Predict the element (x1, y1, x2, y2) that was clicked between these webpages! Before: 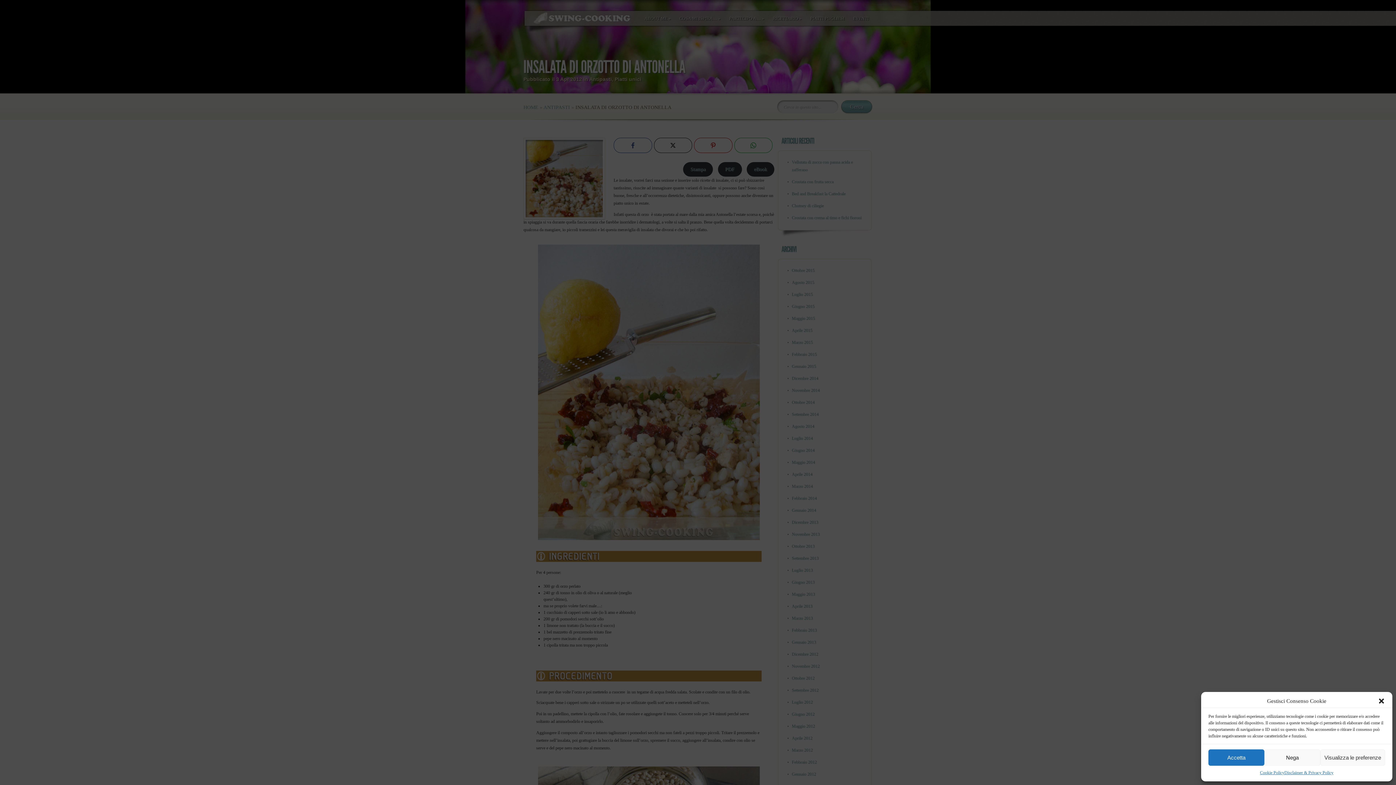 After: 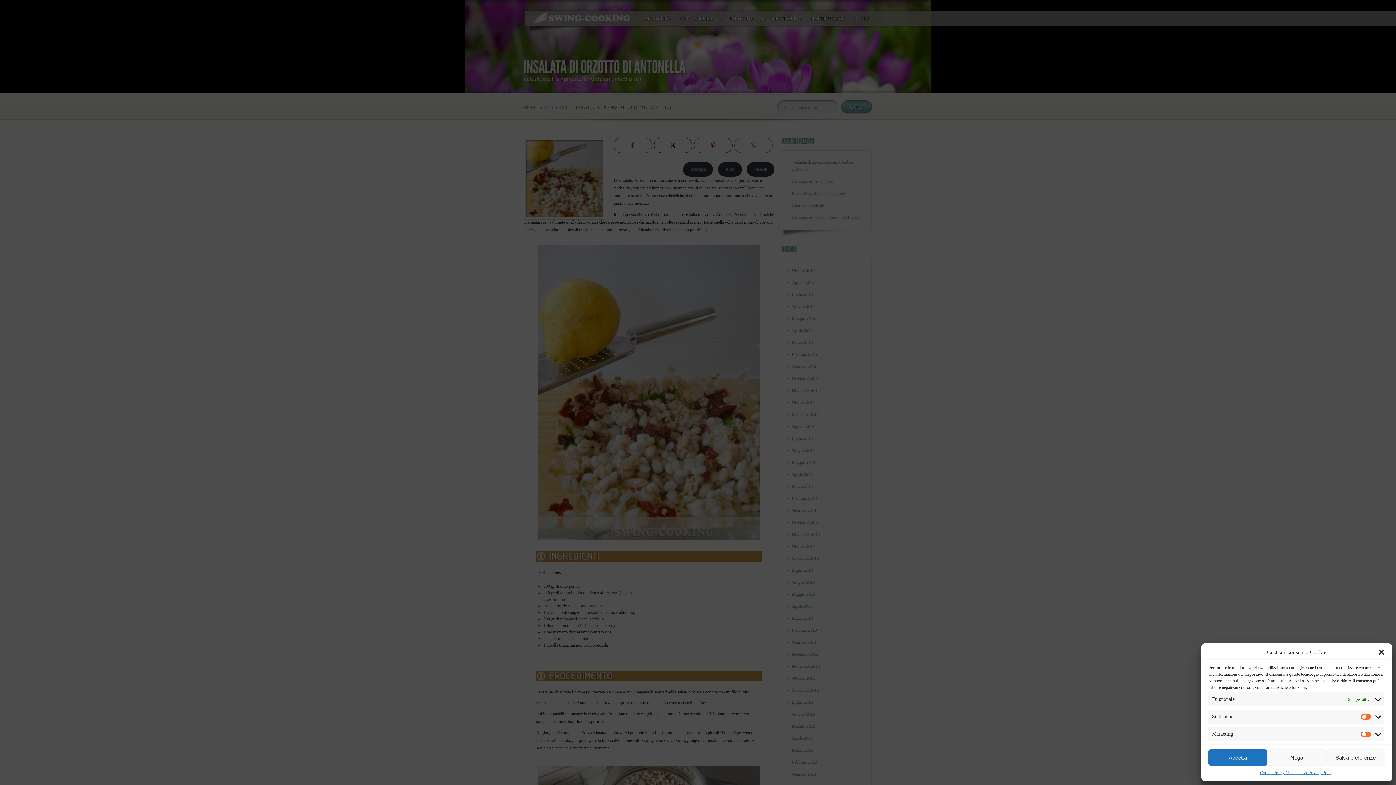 Action: bbox: (1320, 749, 1385, 766) label: Visualizza le preferenze